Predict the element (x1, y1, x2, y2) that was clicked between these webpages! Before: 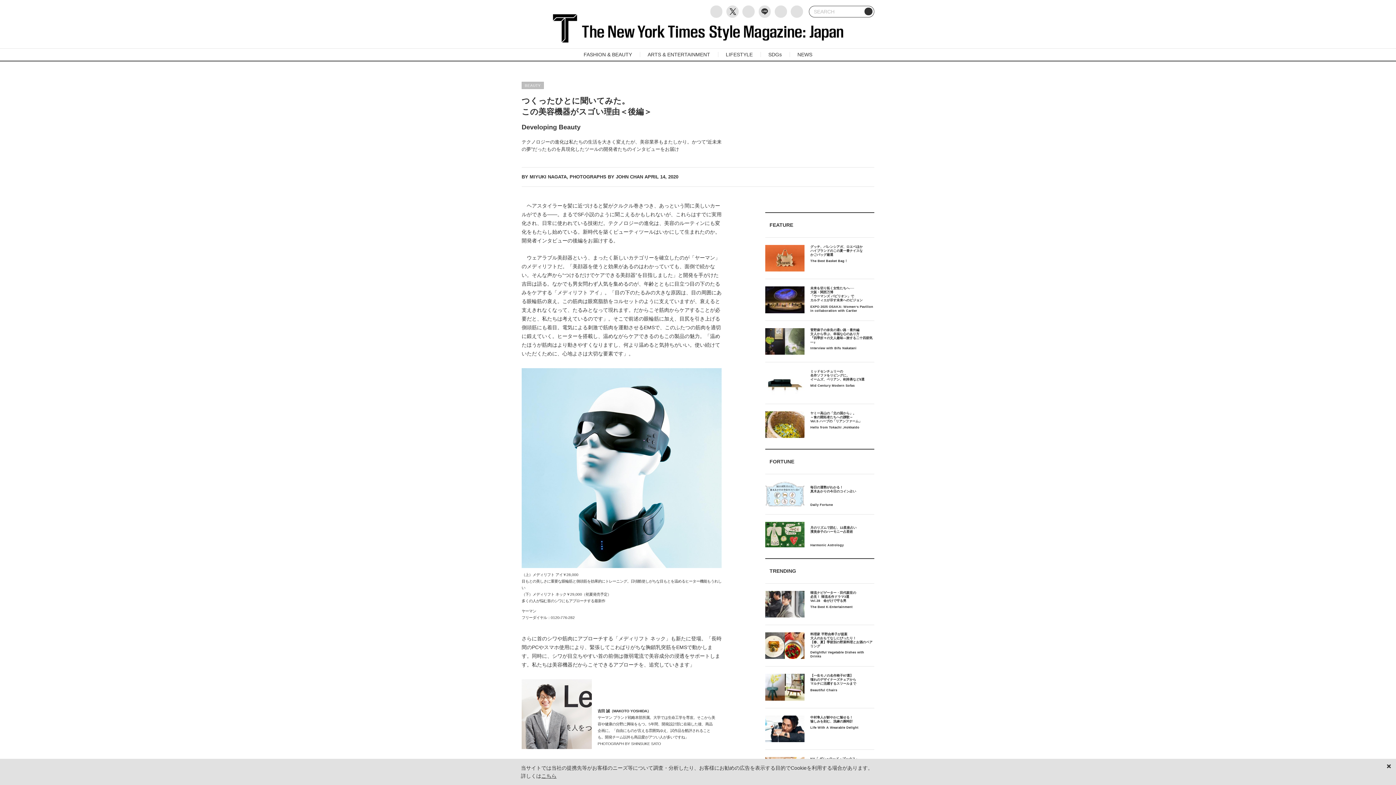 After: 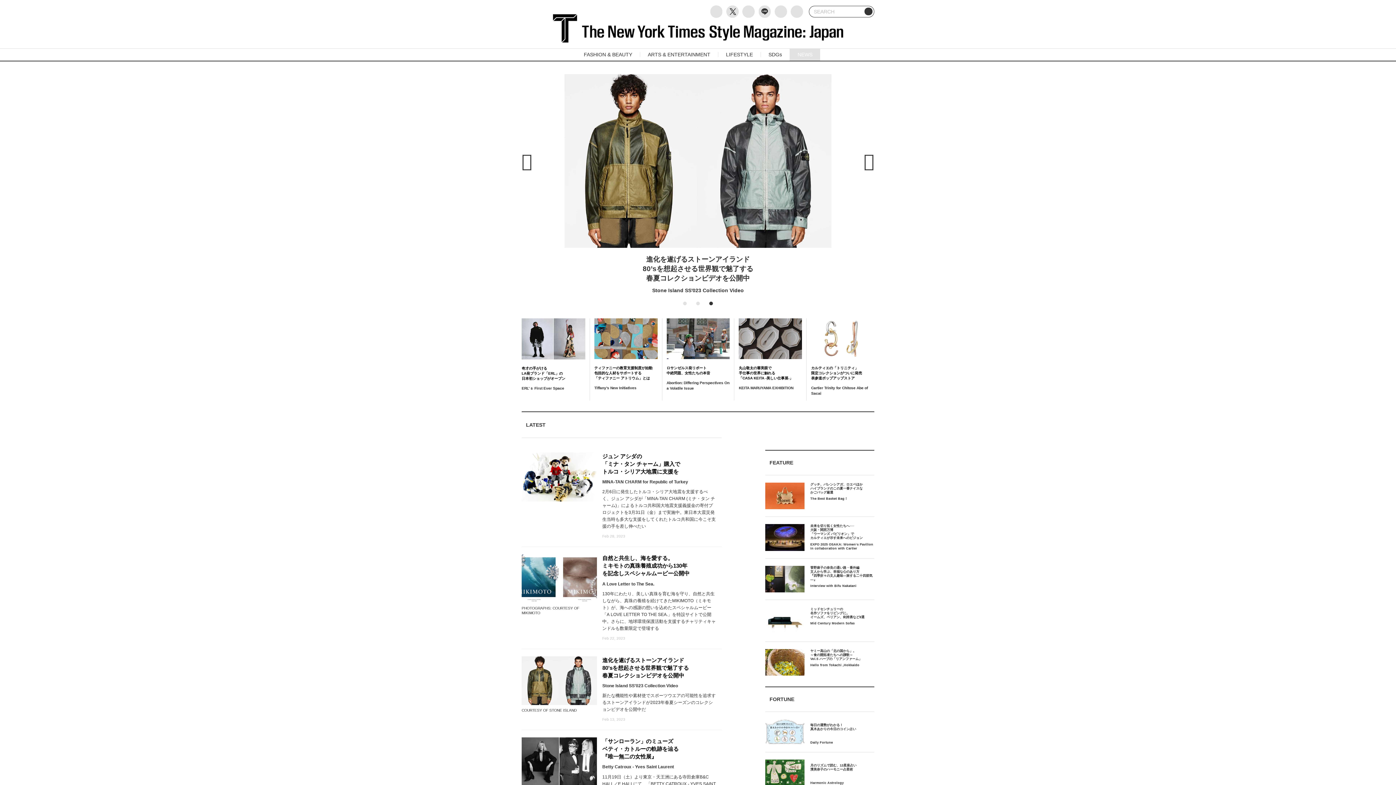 Action: bbox: (789, 48, 820, 60) label: NEWS